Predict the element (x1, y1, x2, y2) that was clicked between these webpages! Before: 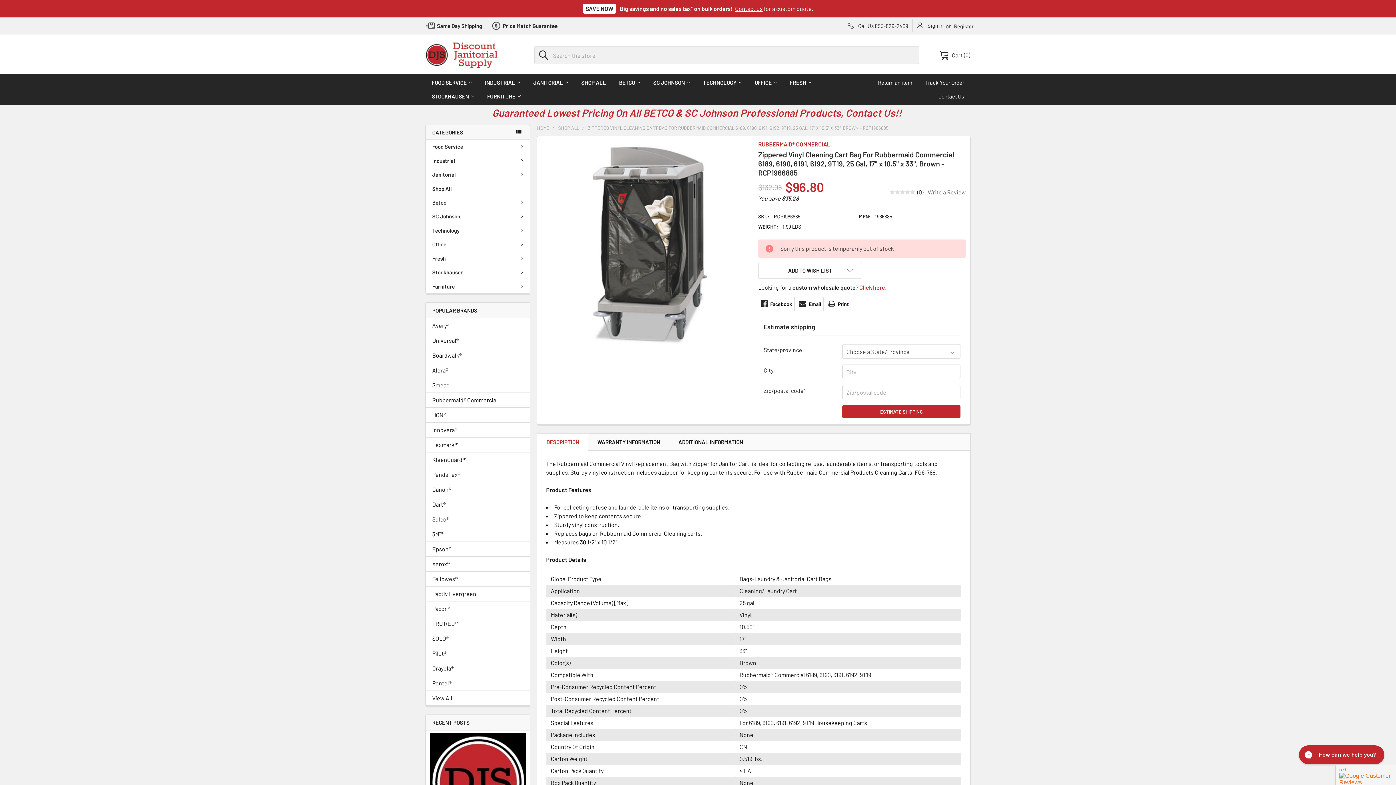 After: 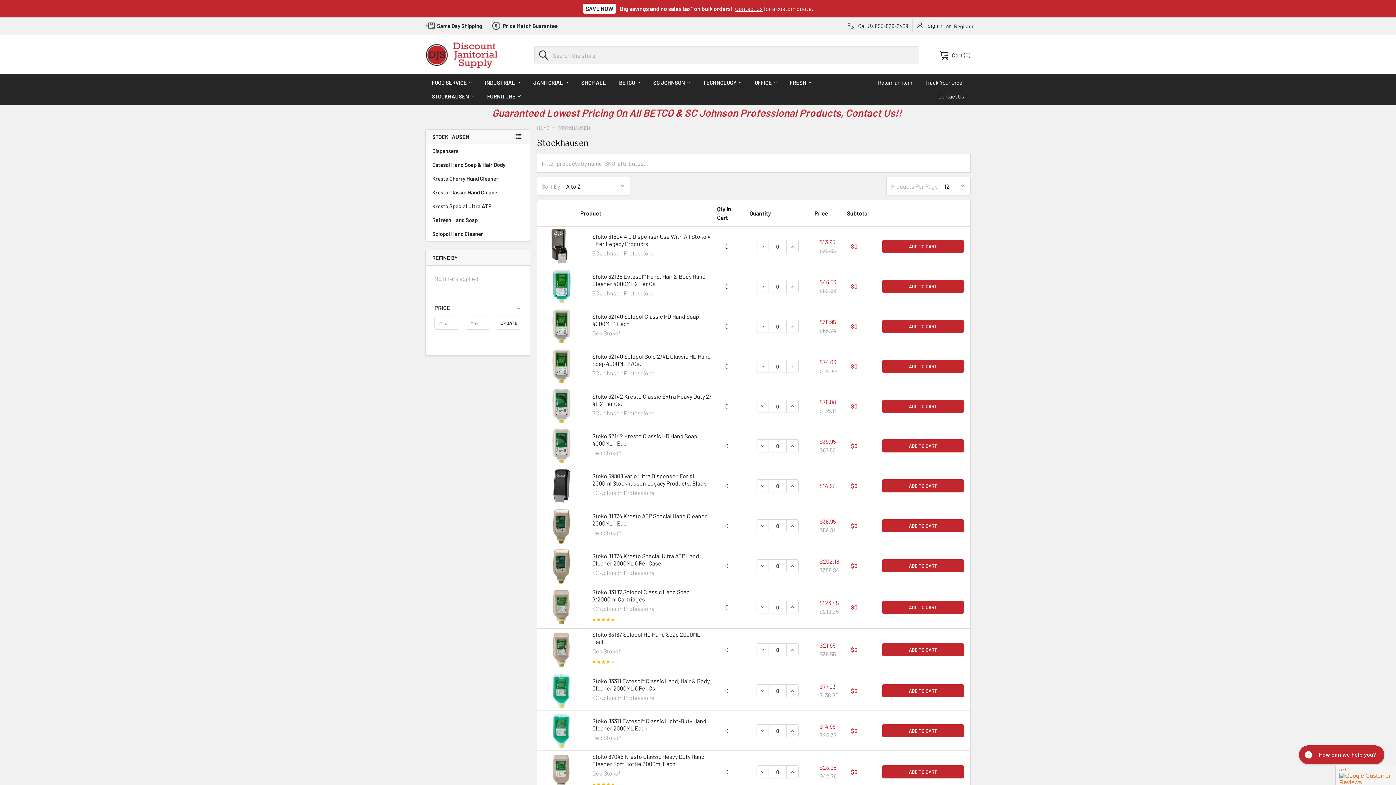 Action: bbox: (425, 265, 530, 279) label: Stockhausen